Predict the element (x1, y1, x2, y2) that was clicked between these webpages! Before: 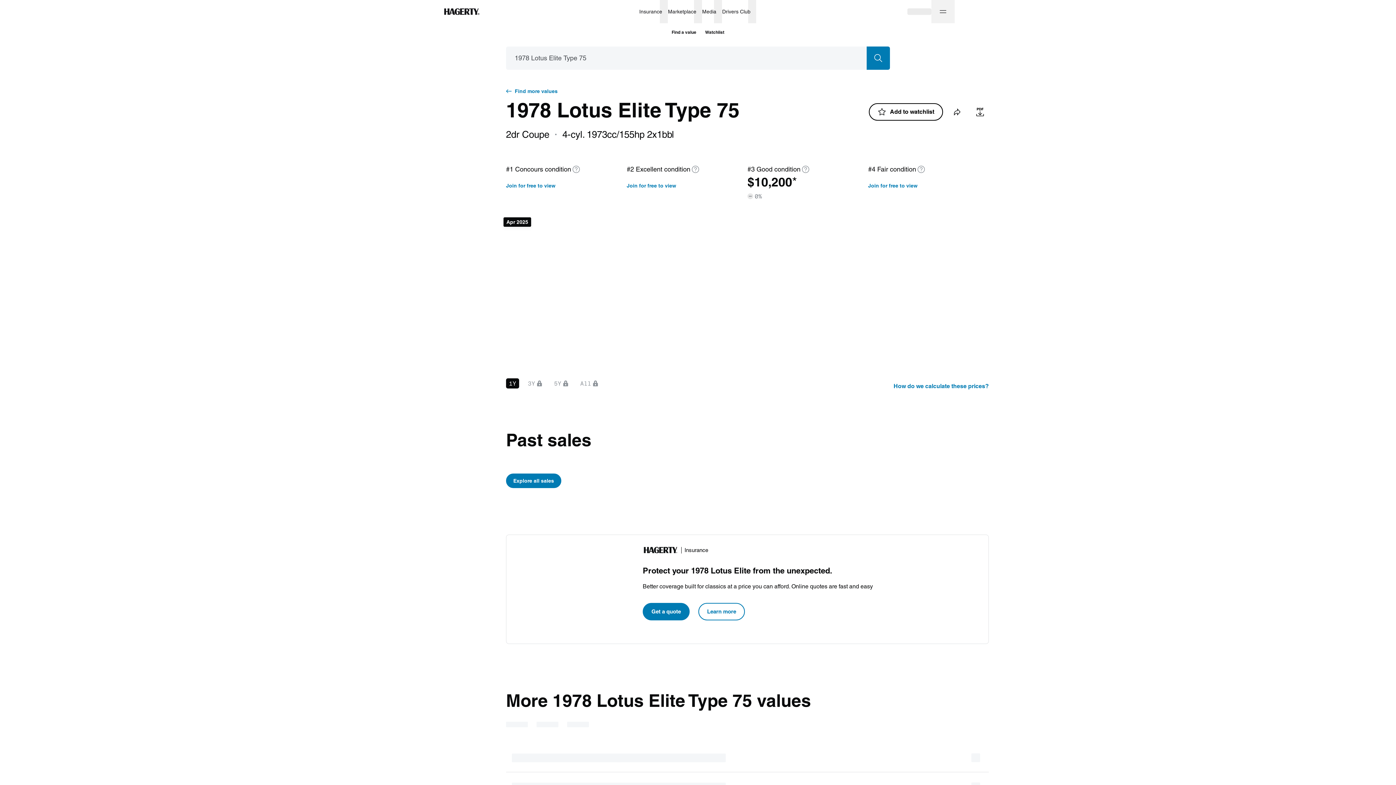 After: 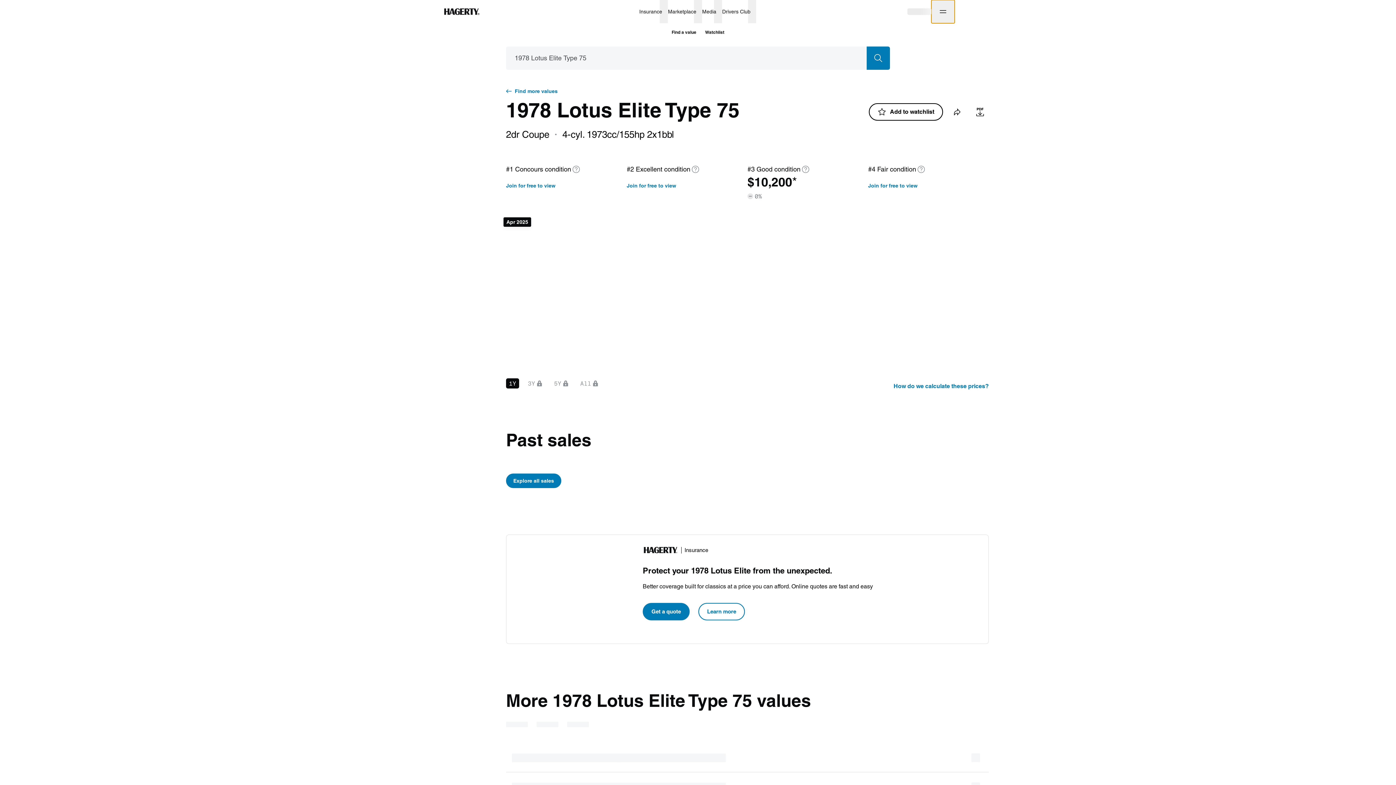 Action: label: Desktop Menu bbox: (931, 0, 954, 23)